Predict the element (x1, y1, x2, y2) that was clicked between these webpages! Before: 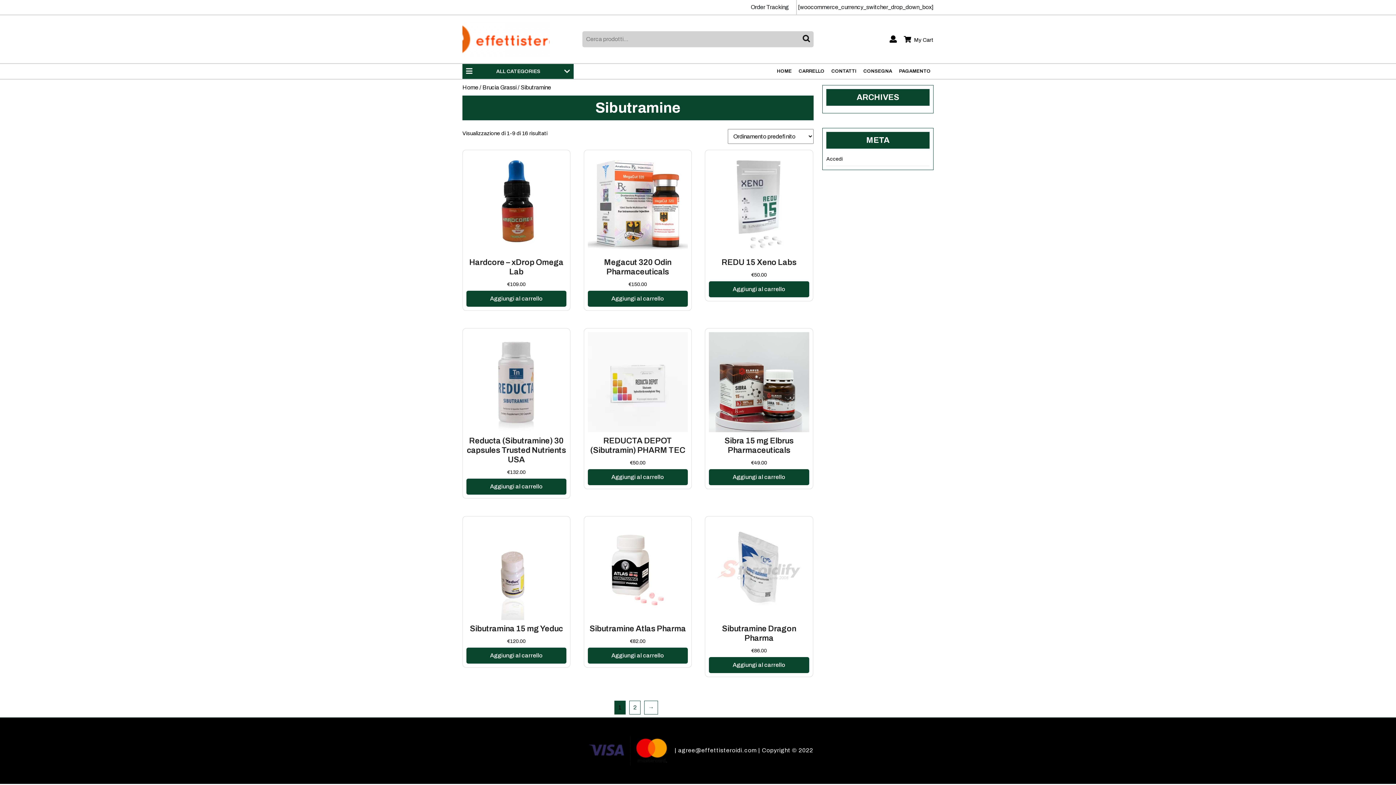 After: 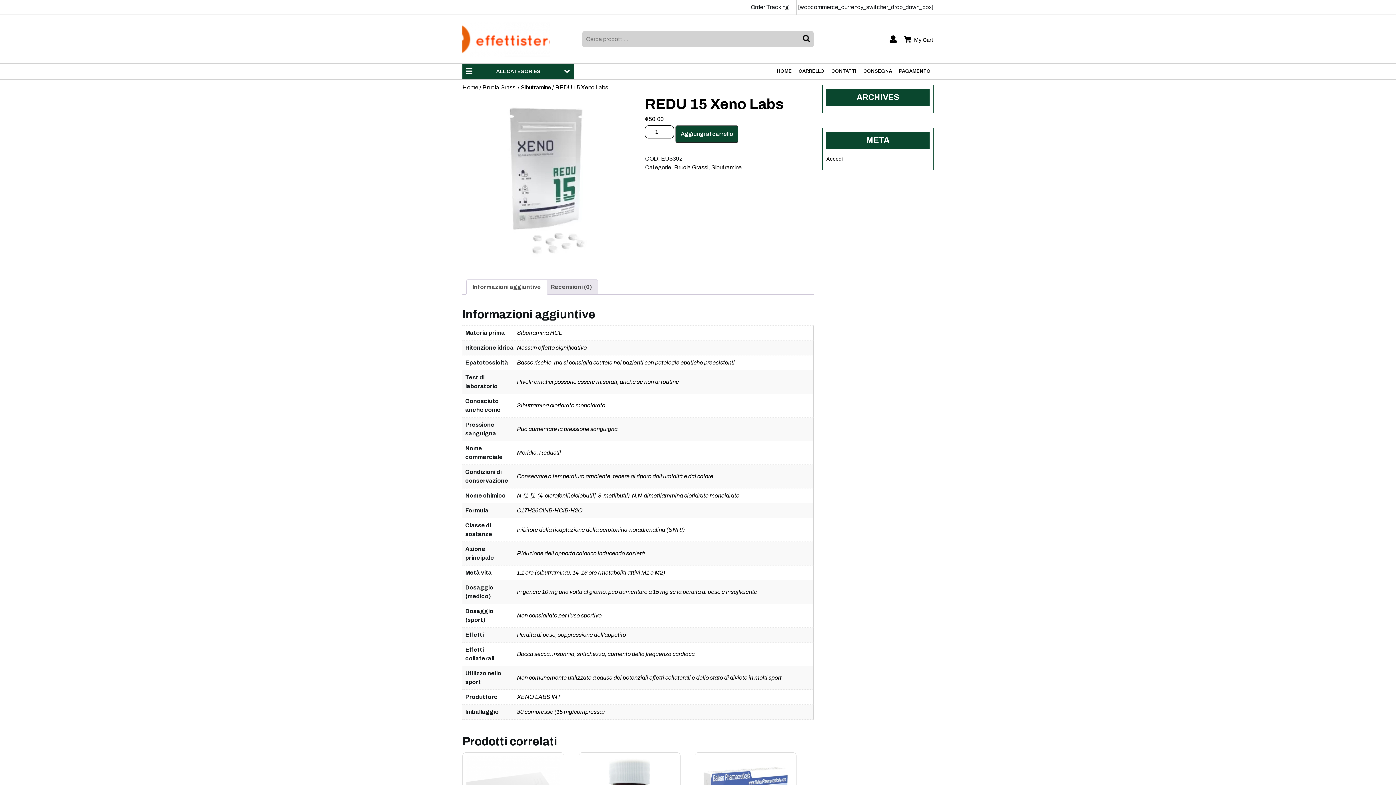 Action: label: REDU 15 Xeno Labs
€50.00 bbox: (709, 153, 809, 278)